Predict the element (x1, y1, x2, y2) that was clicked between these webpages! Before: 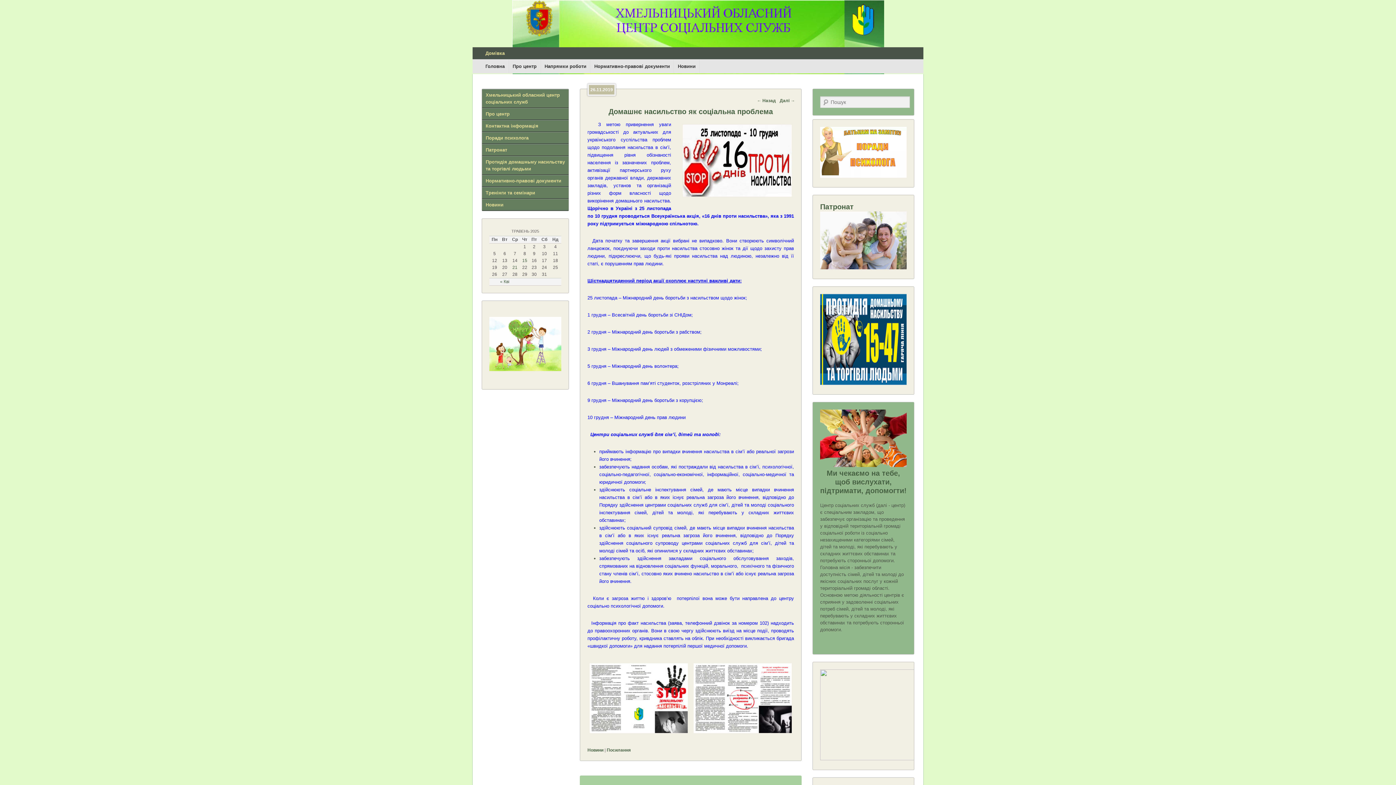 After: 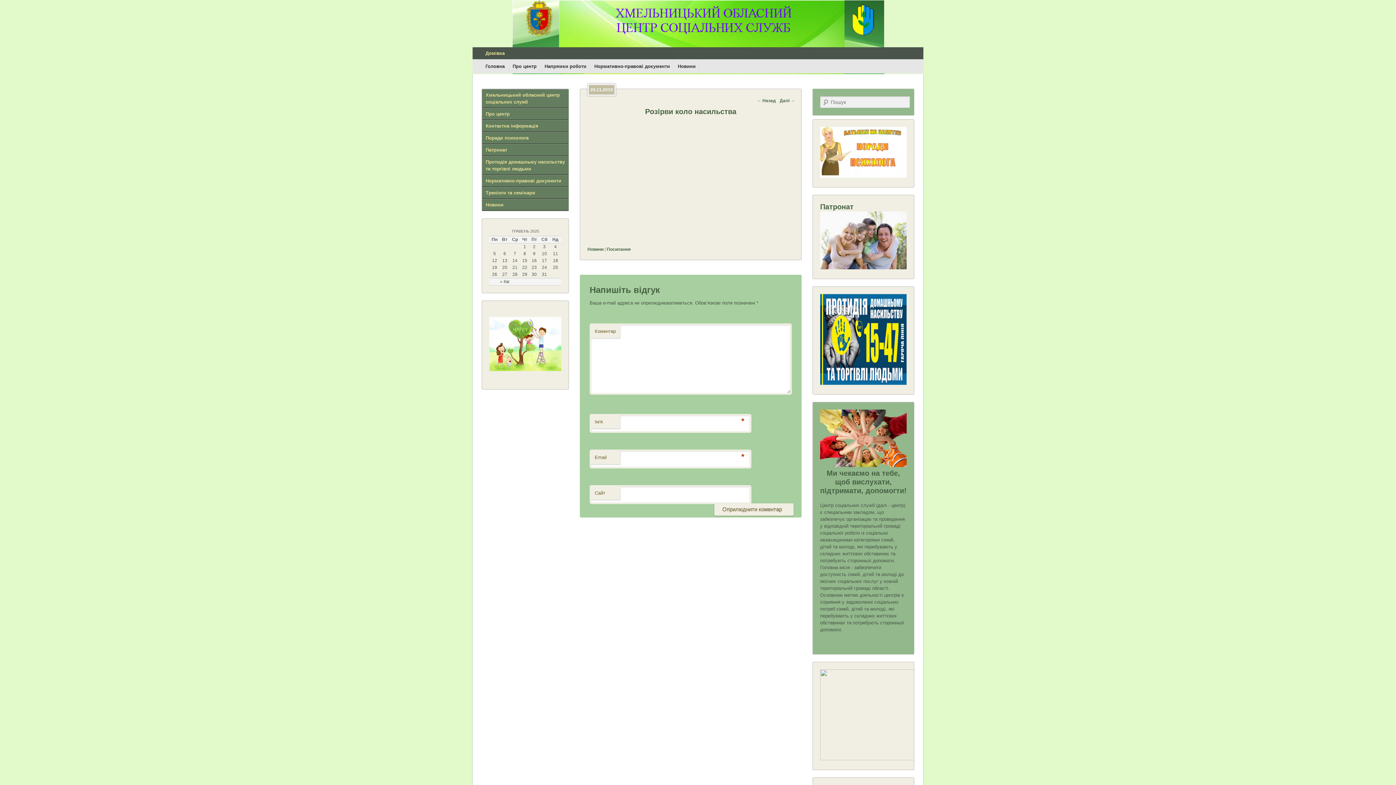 Action: label: ← Назад bbox: (757, 96, 776, 105)